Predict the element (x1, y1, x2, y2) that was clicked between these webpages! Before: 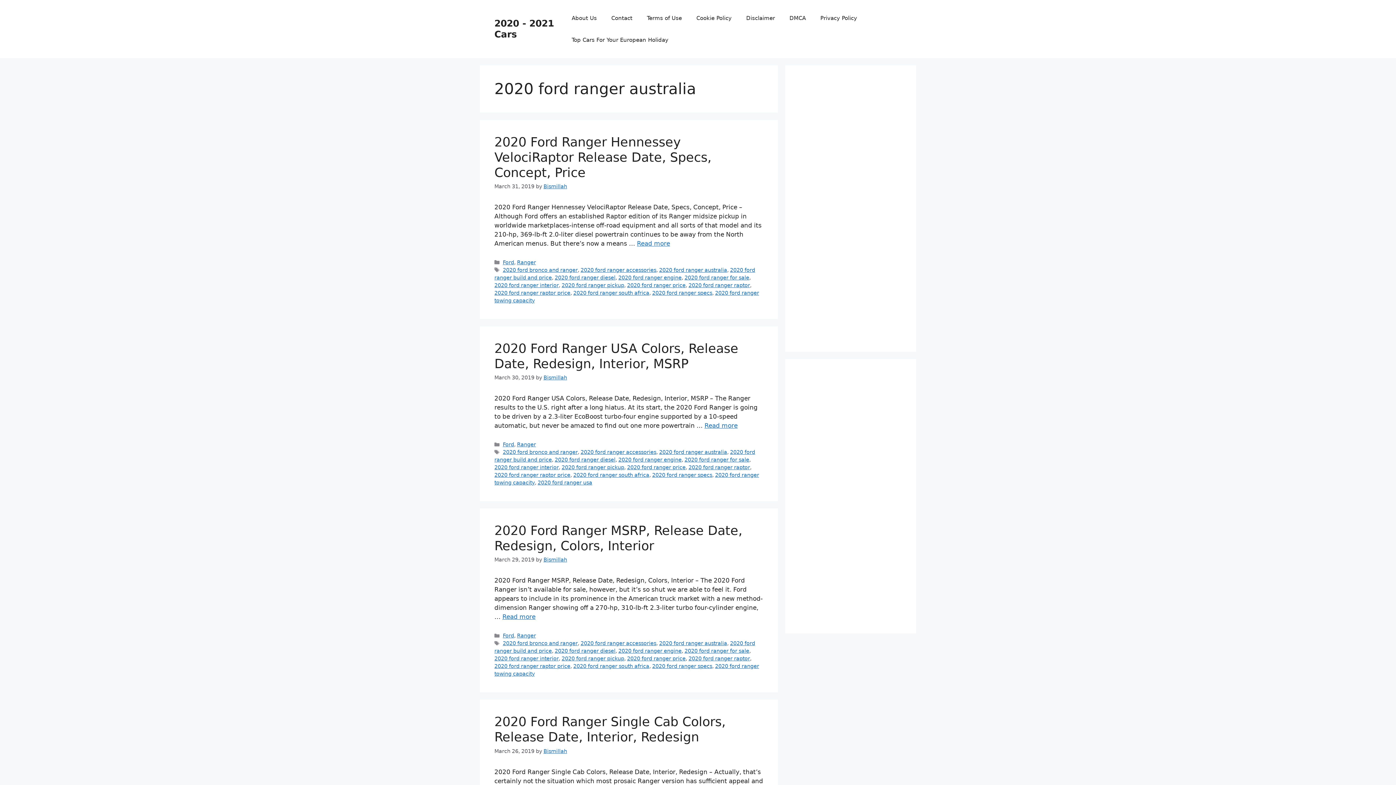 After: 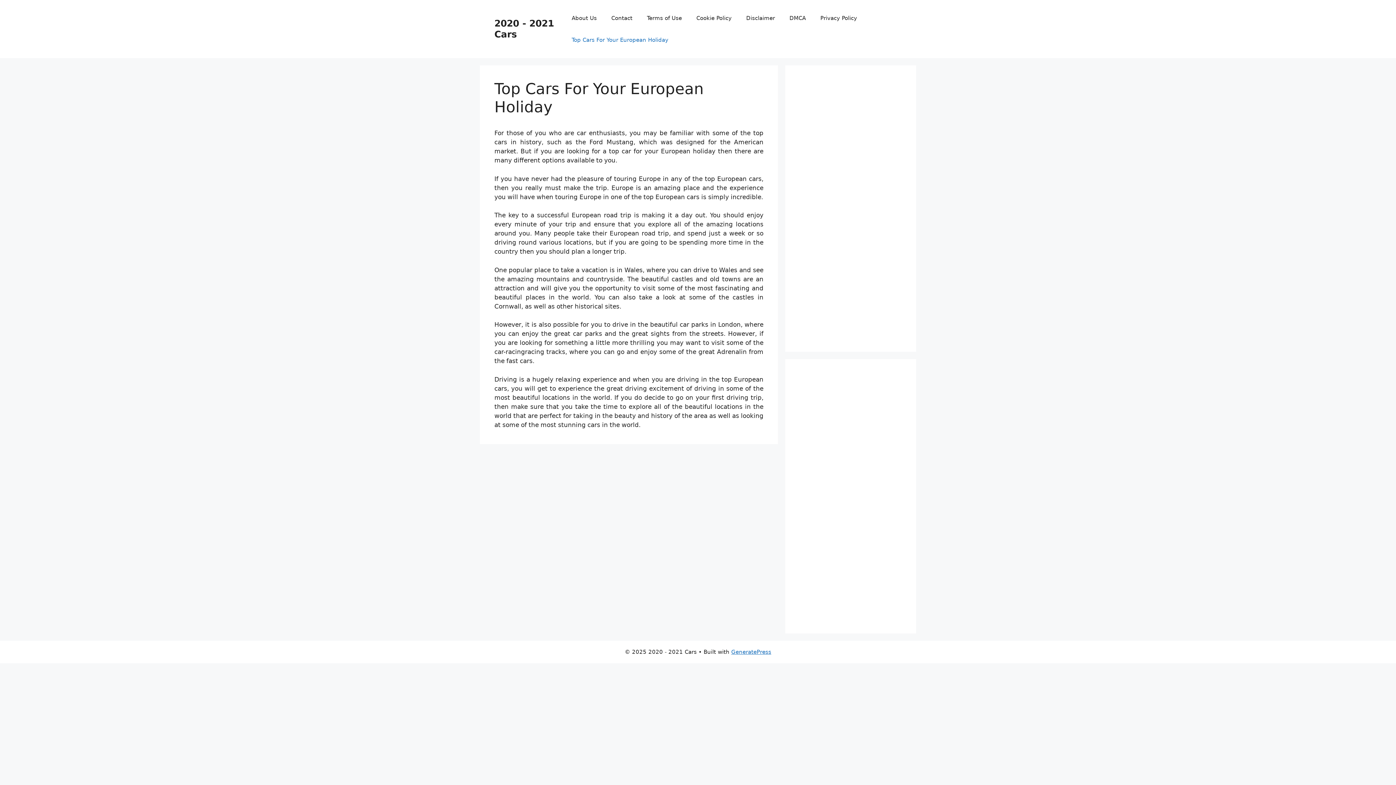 Action: bbox: (564, 29, 675, 50) label: Top Cars For Your European Holiday